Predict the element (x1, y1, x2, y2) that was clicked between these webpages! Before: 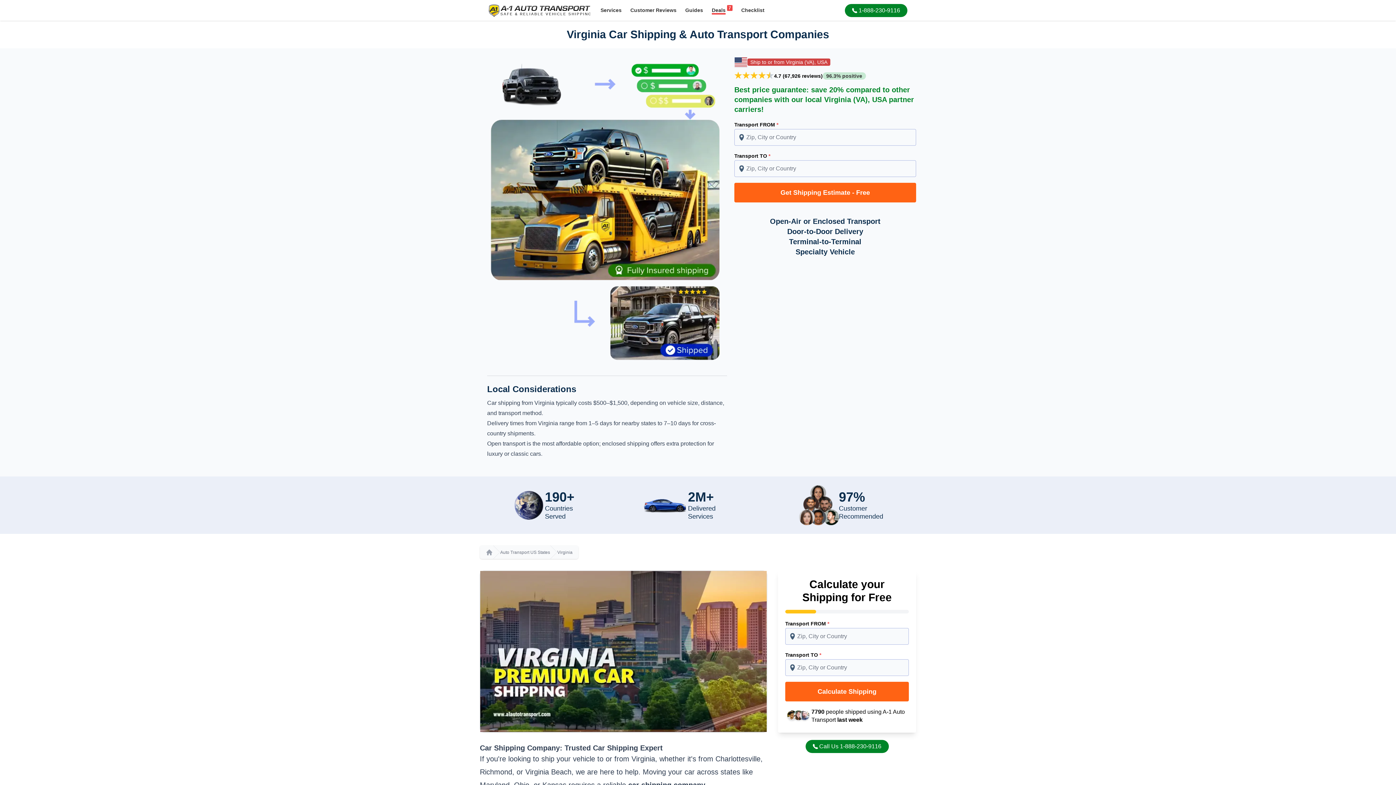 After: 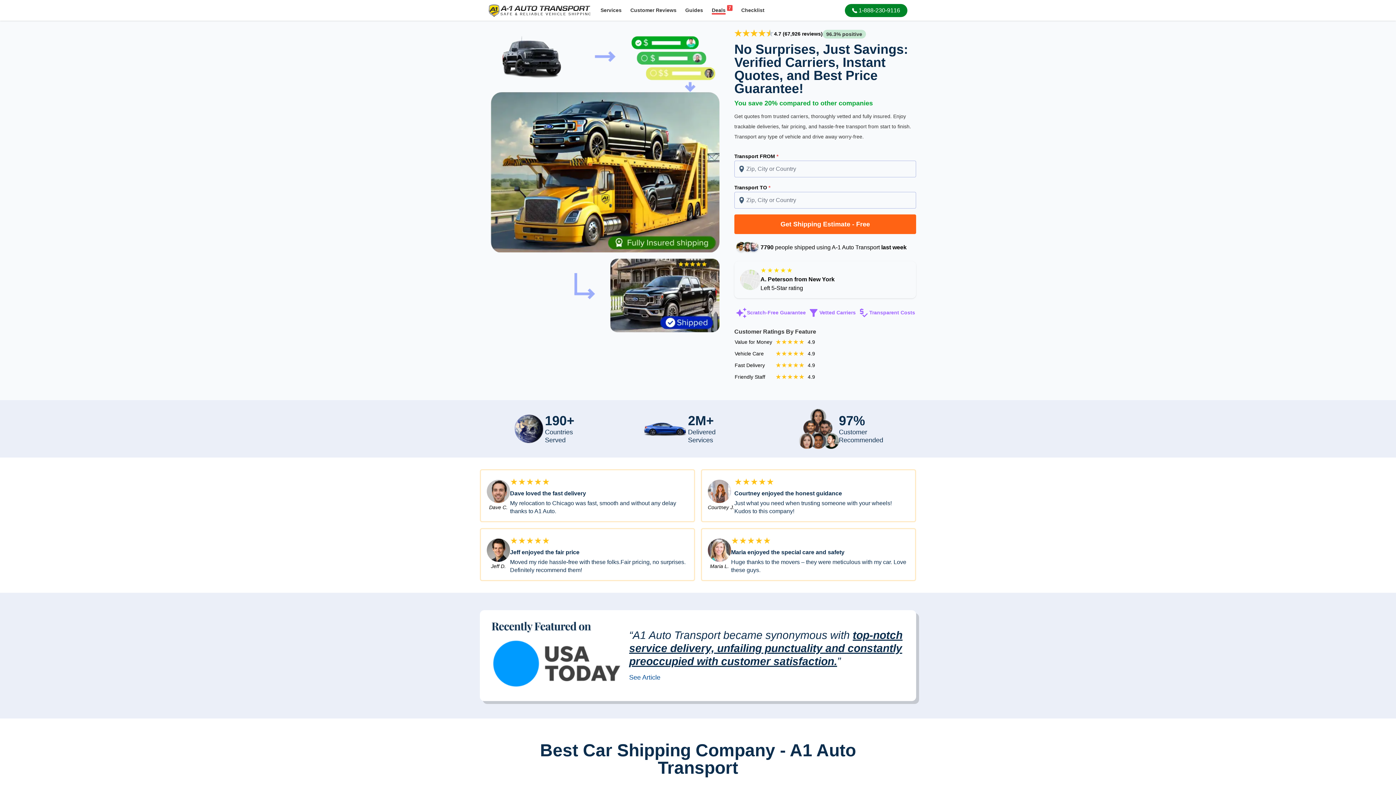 Action: label: Home bbox: (485, 548, 493, 556)